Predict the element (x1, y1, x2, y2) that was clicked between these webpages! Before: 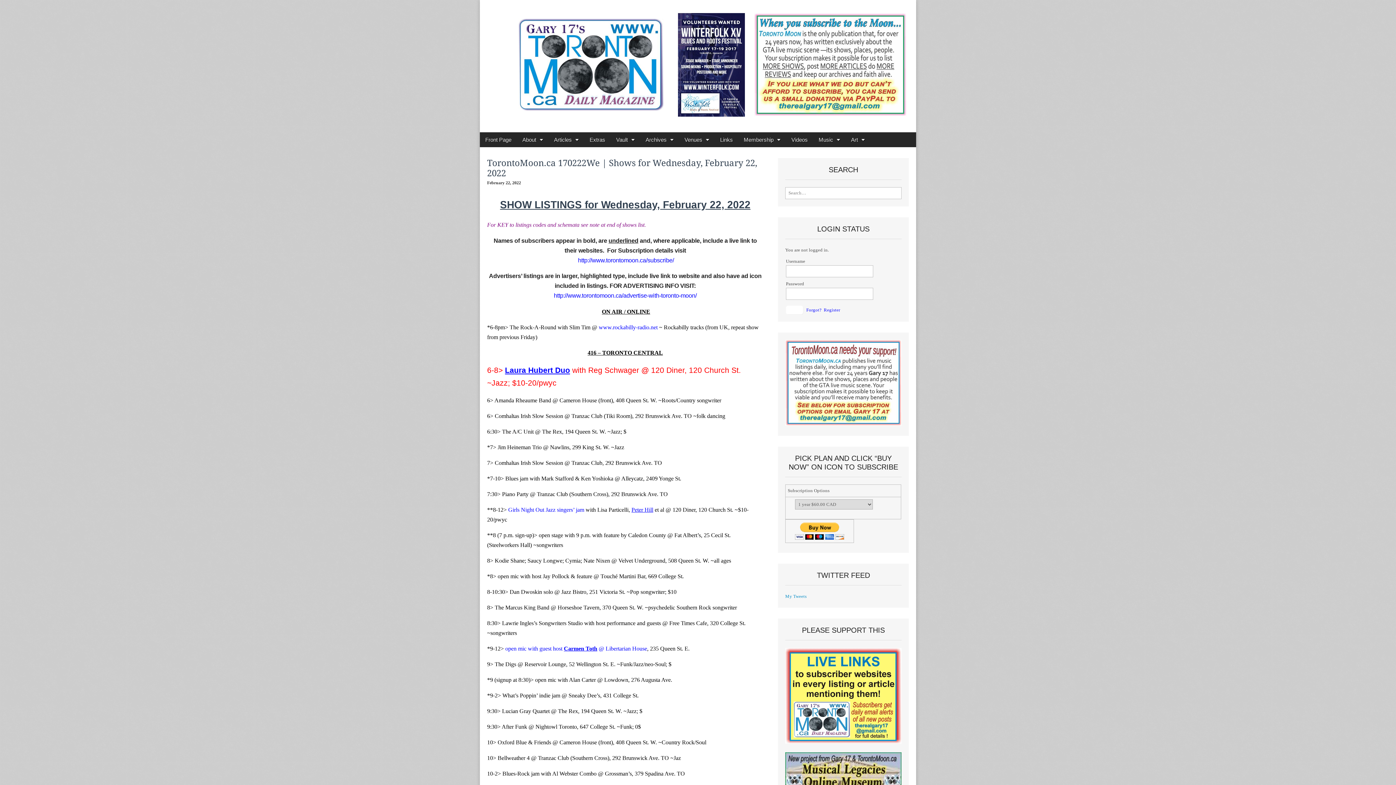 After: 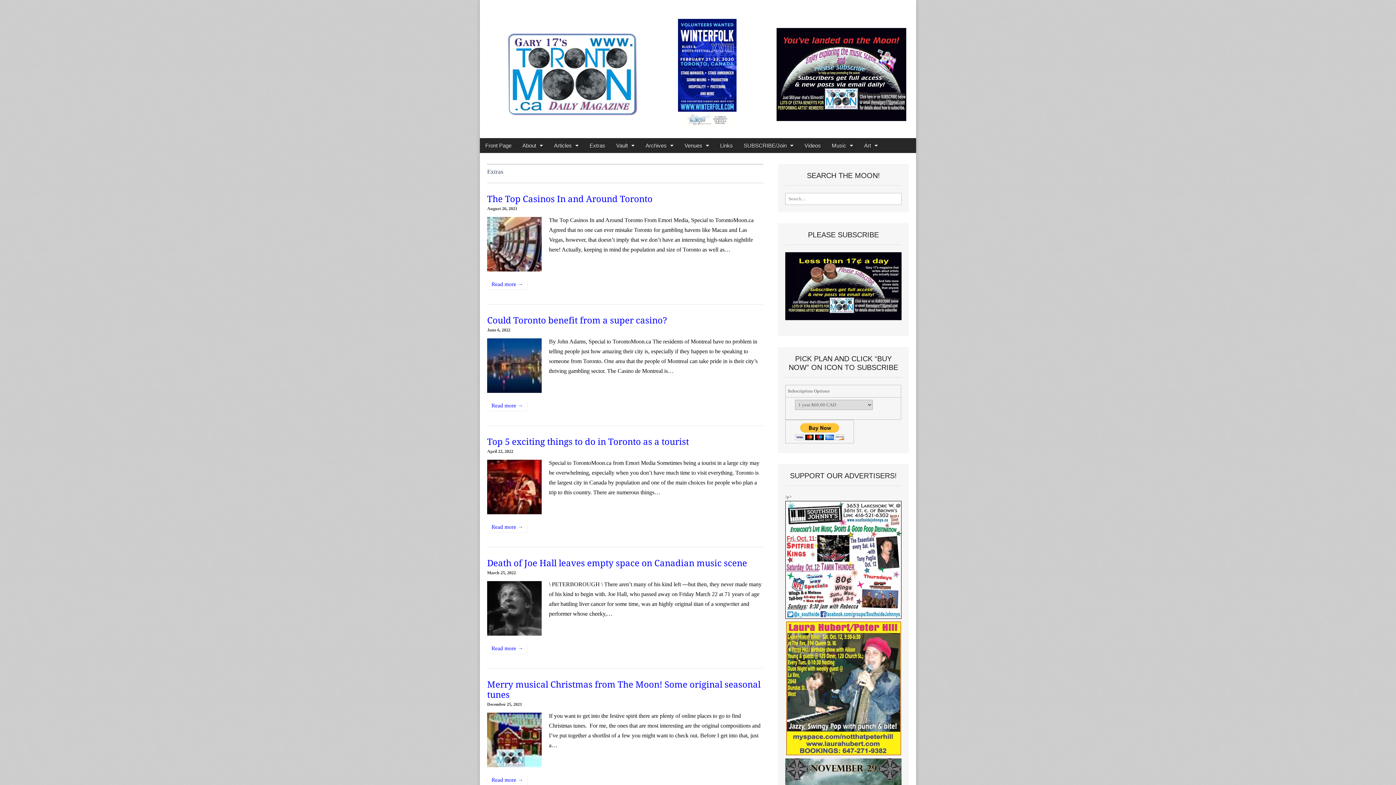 Action: bbox: (584, 132, 610, 147) label: Extras